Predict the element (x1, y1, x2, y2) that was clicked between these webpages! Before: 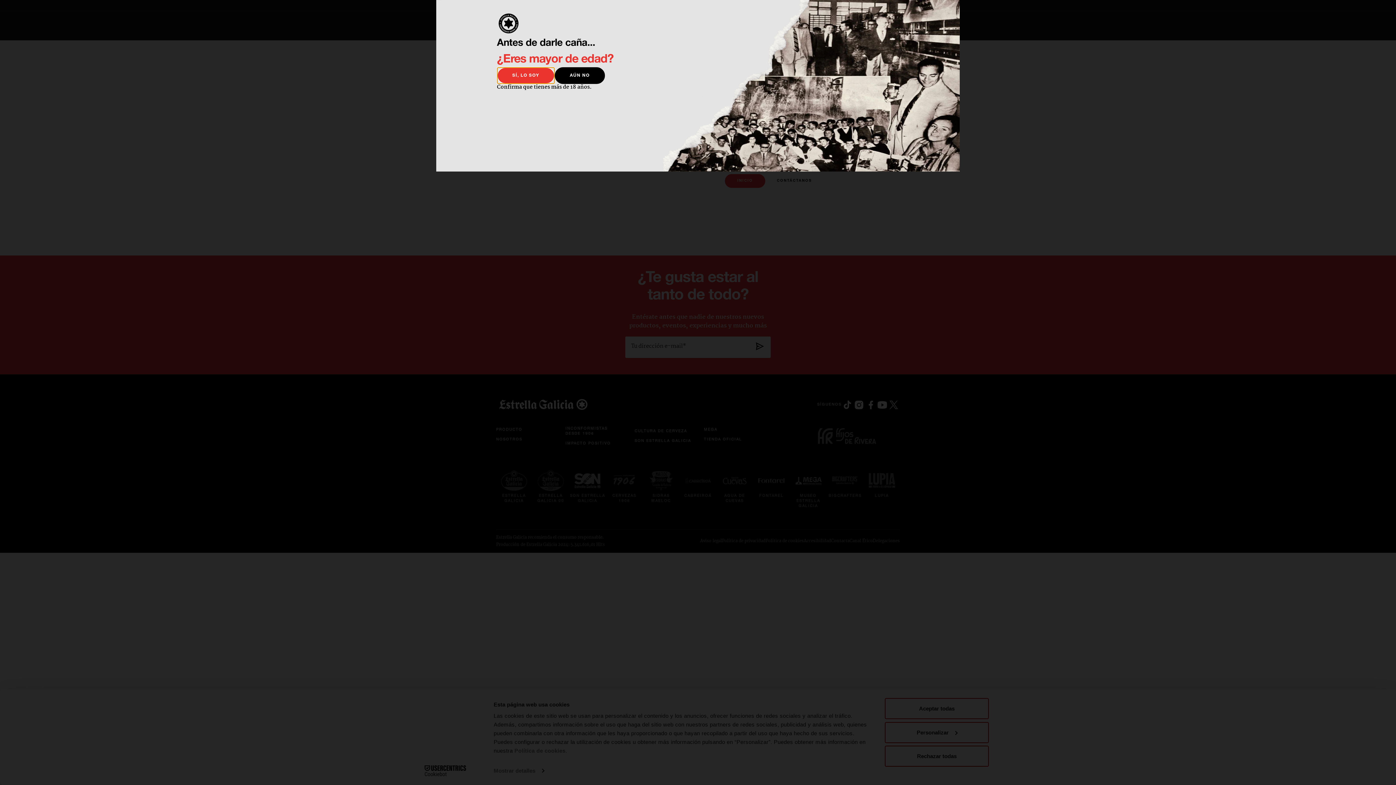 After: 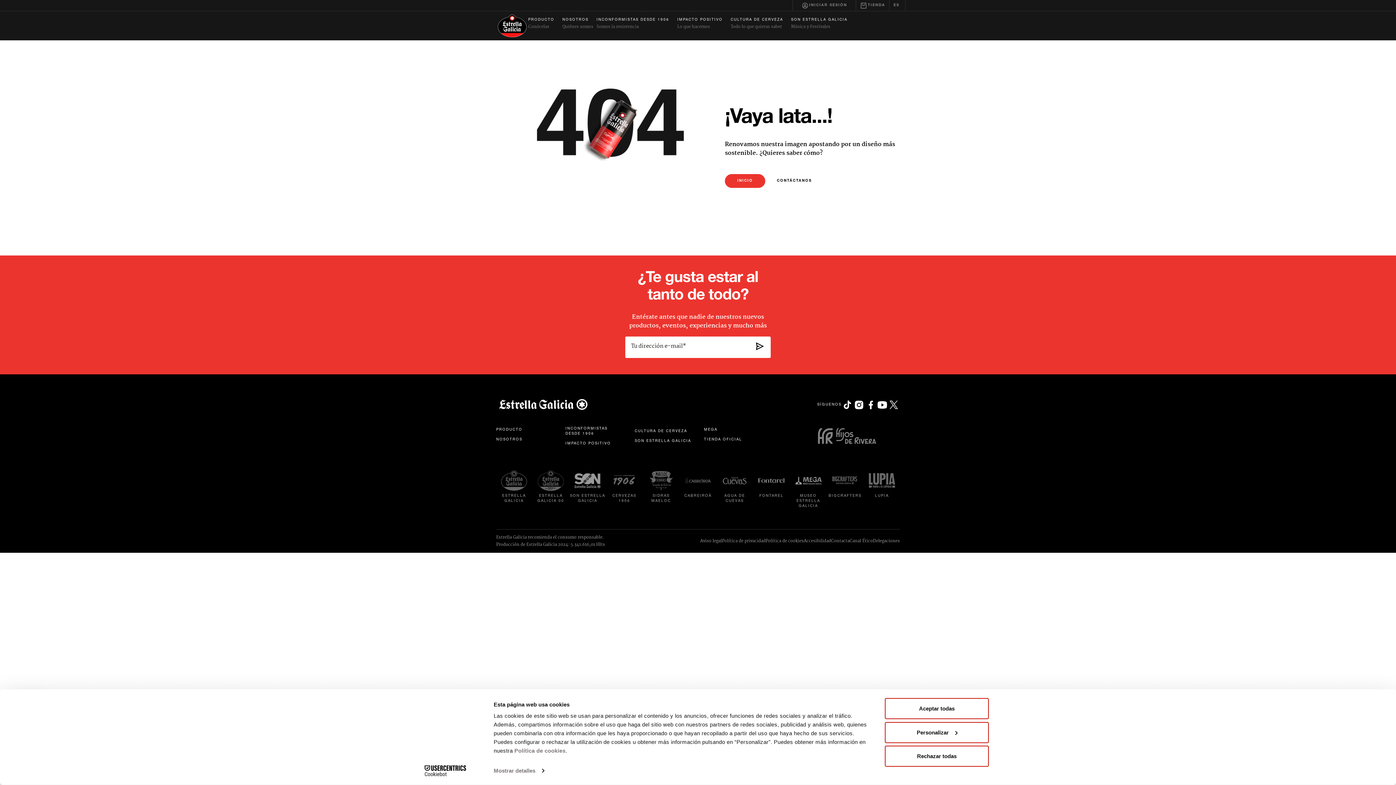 Action: bbox: (497, 67, 554, 84) label: SÍ, LO SOY